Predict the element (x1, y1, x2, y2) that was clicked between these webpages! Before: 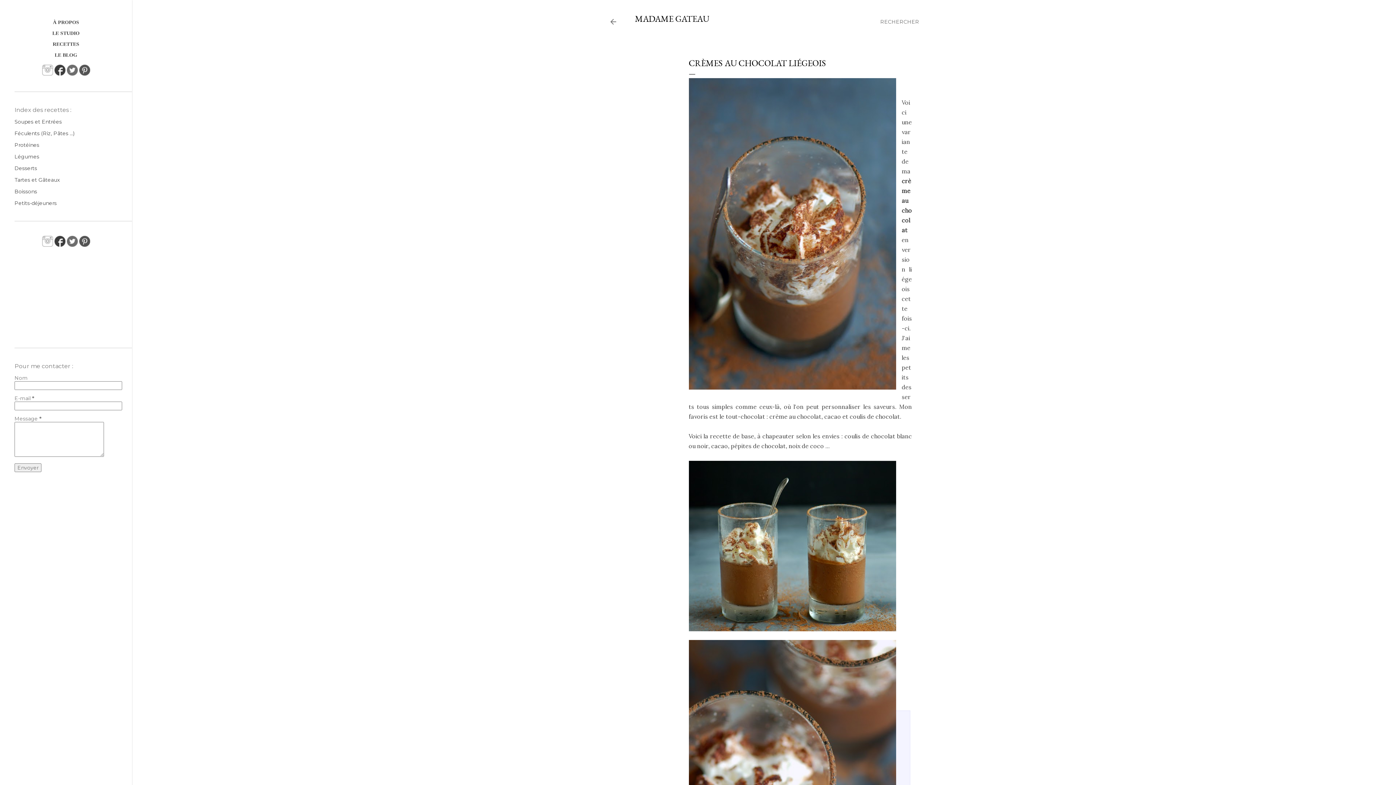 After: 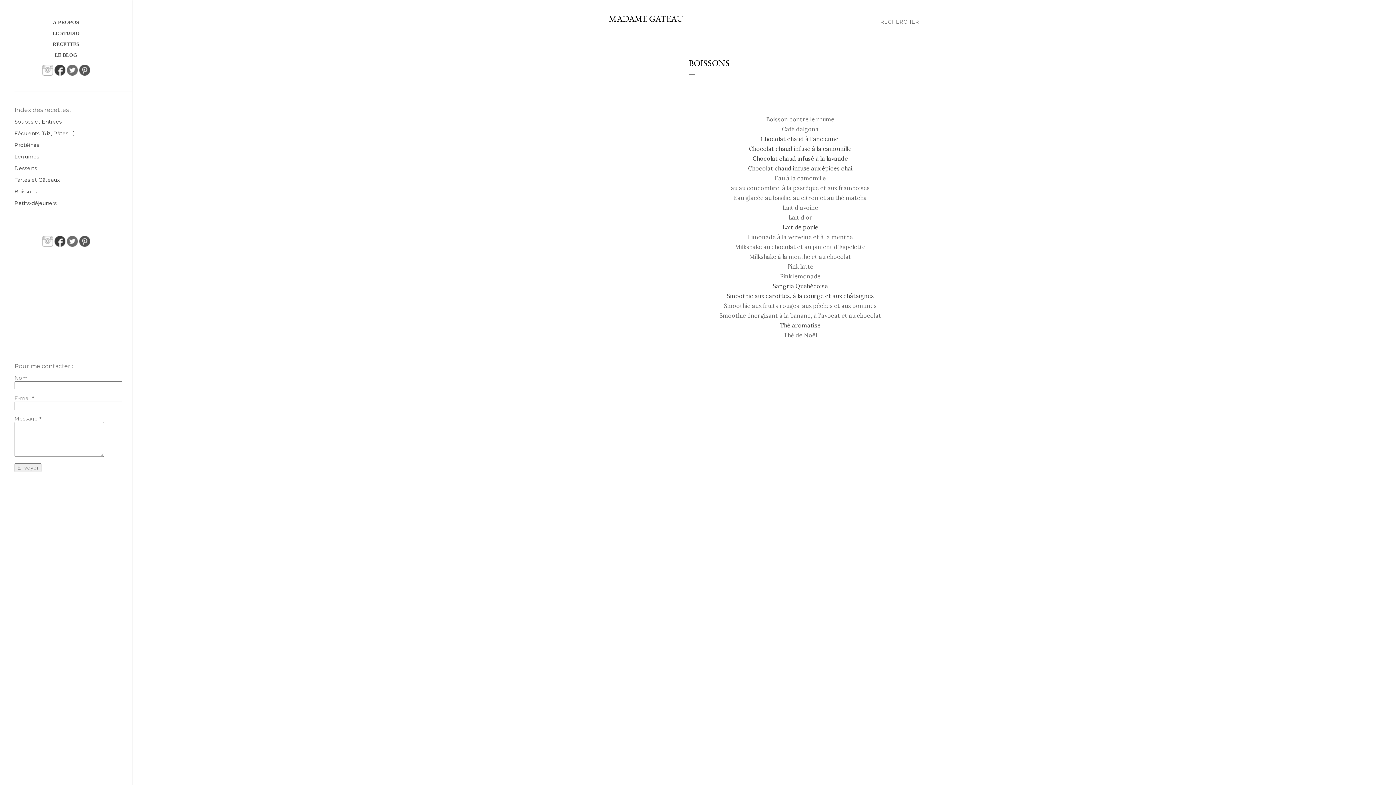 Action: bbox: (14, 188, 37, 194) label: Boissons